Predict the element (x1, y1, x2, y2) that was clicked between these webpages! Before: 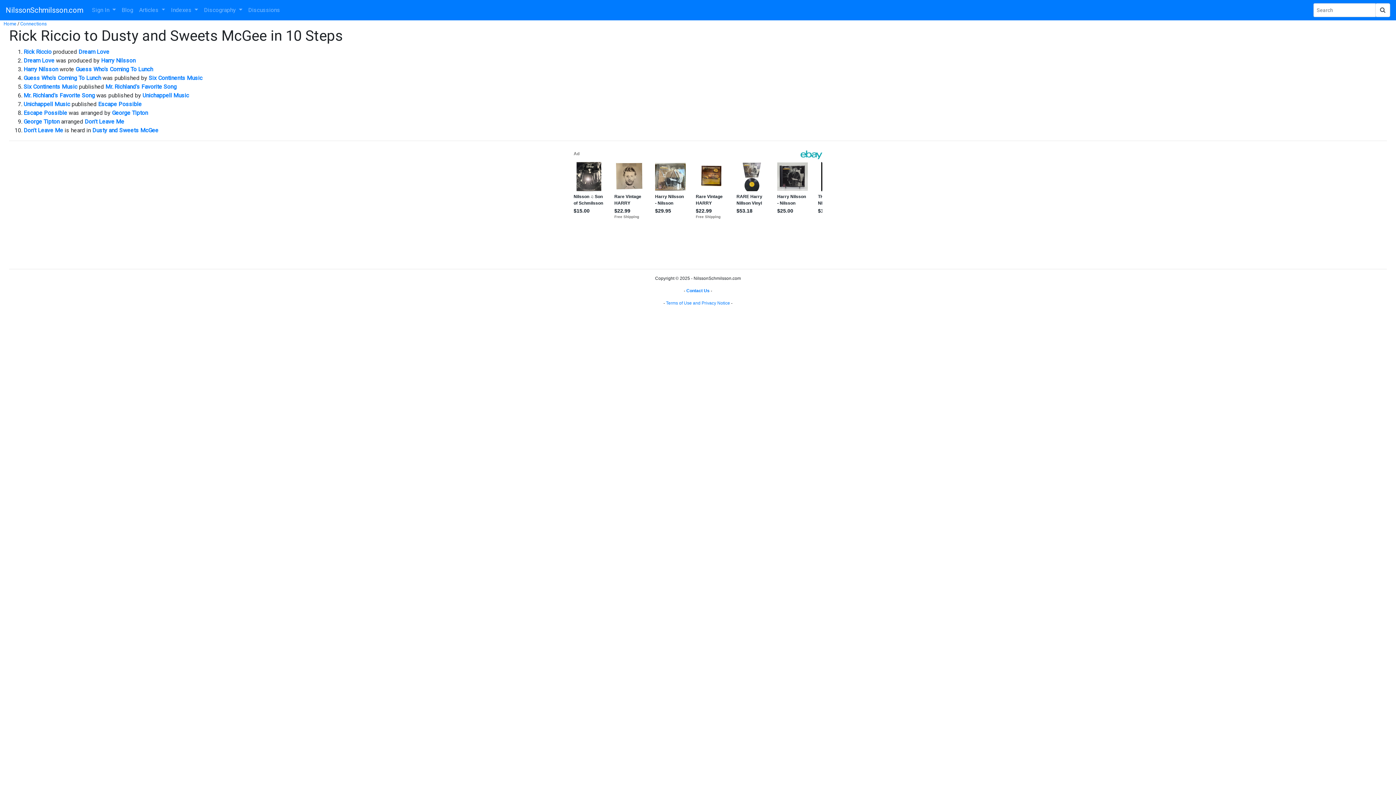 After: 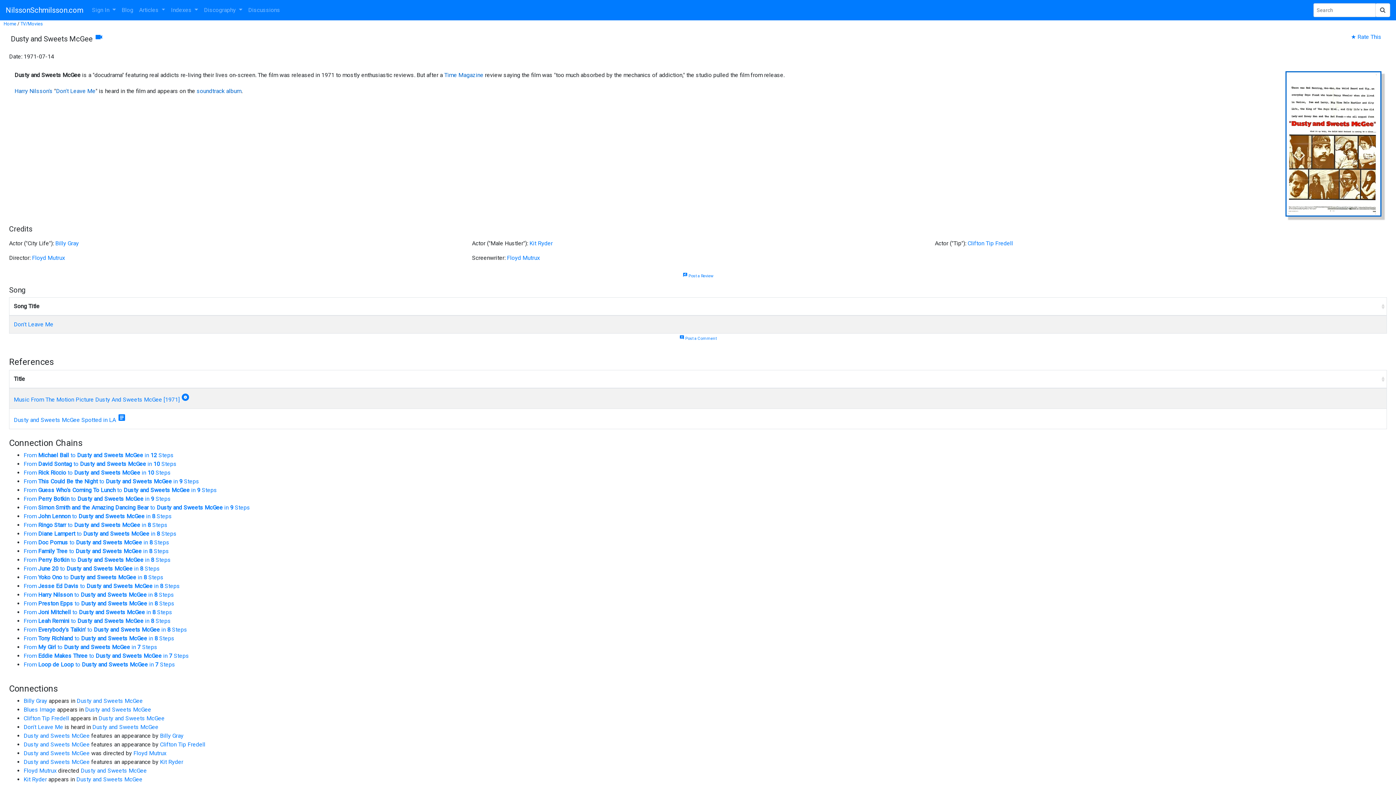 Action: bbox: (92, 126, 158, 133) label: Dusty and Sweets McGee